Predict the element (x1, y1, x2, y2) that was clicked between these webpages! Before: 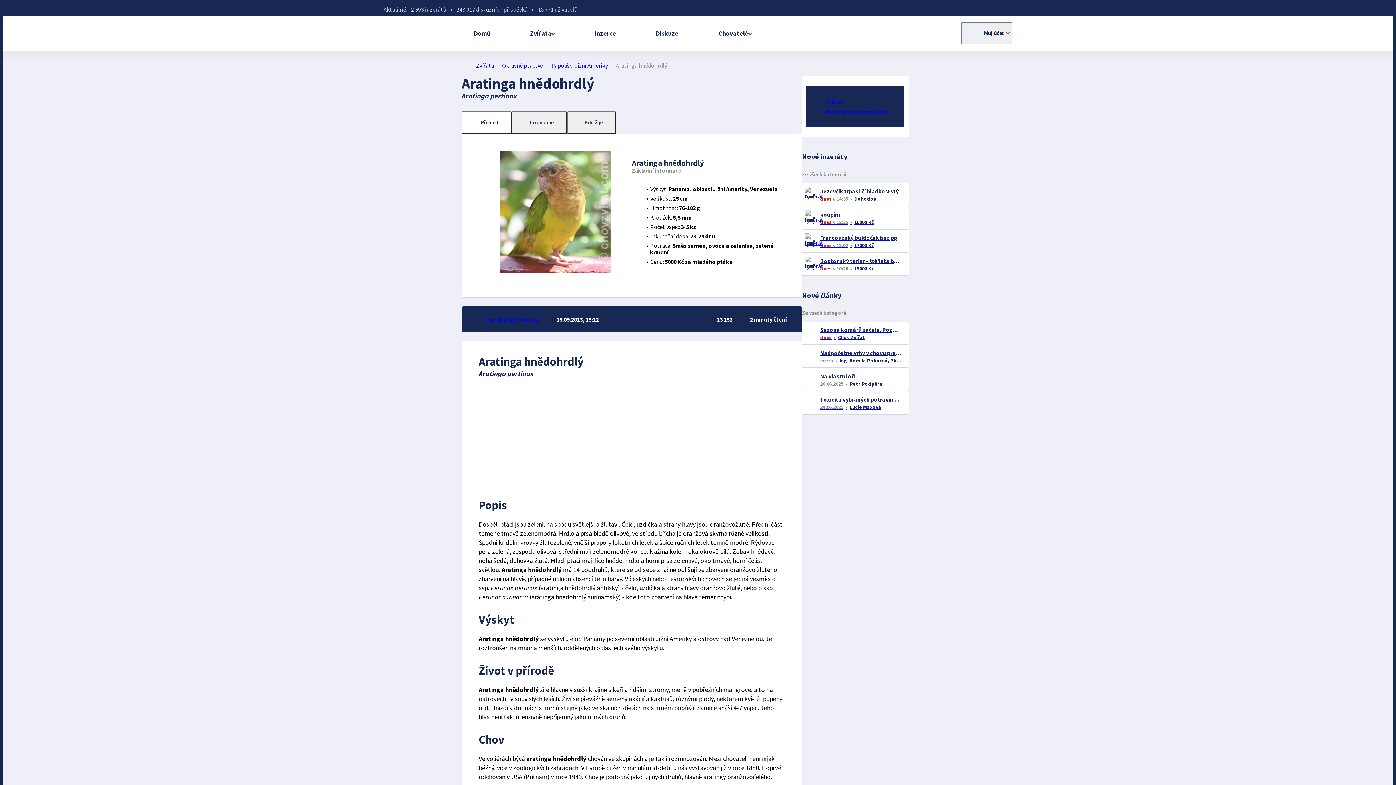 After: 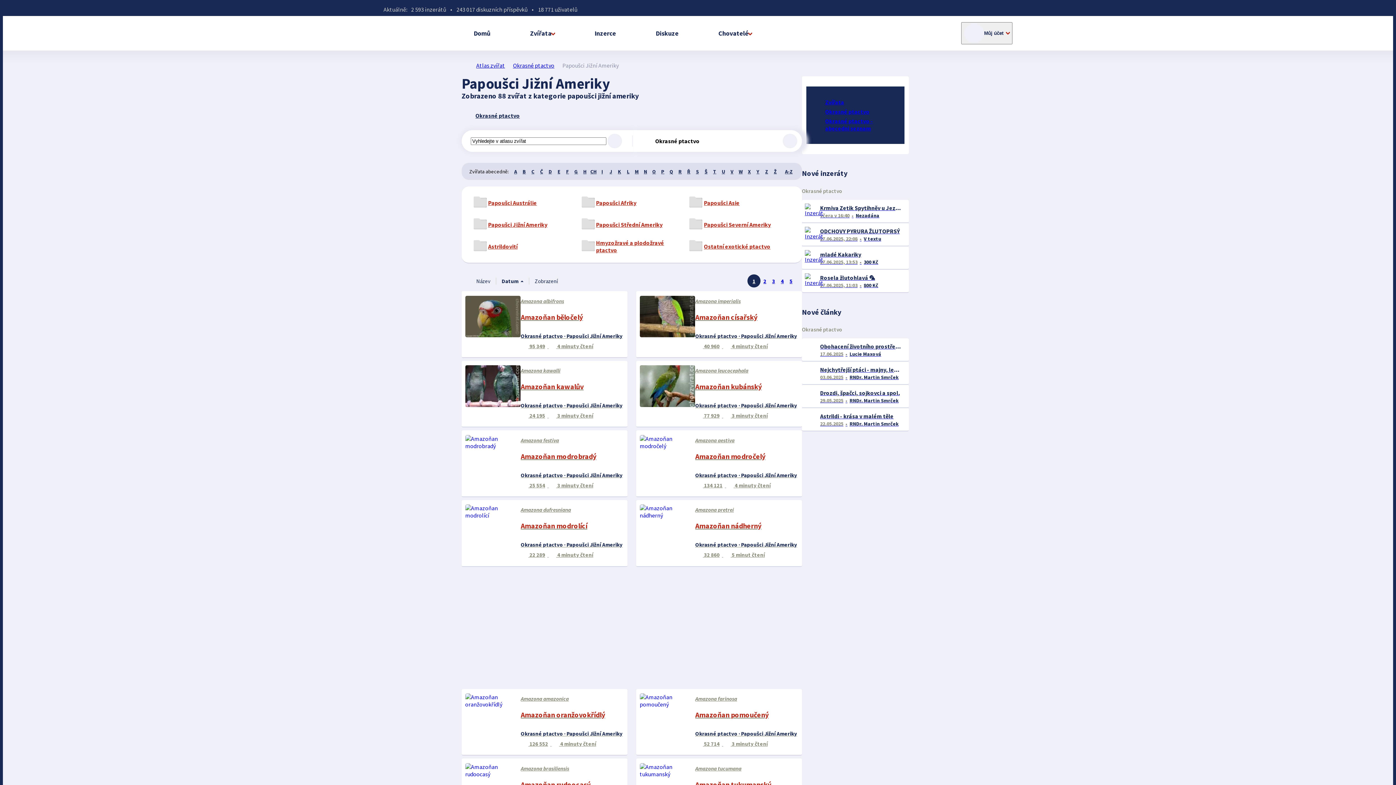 Action: label: Papoušci Jižní Ameriky bbox: (551, 61, 608, 69)